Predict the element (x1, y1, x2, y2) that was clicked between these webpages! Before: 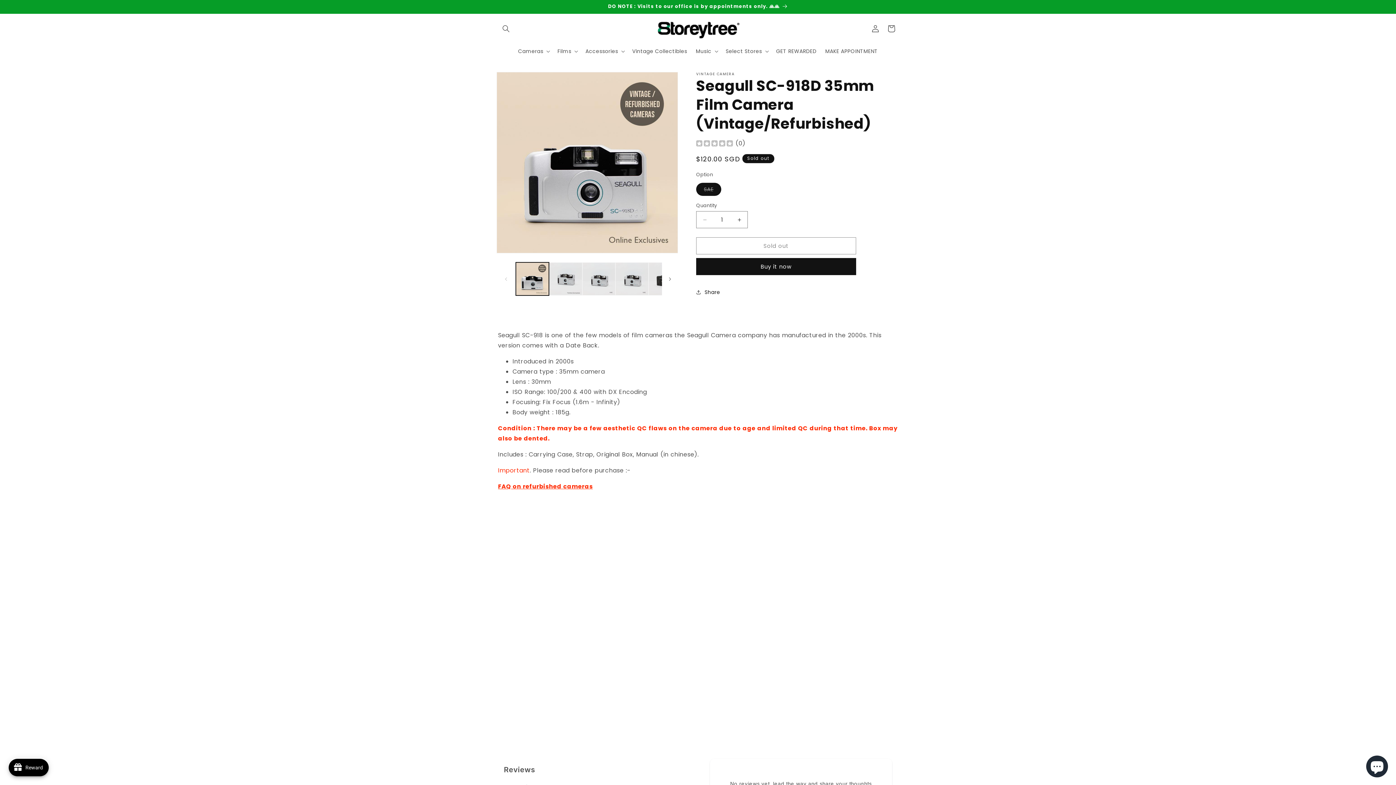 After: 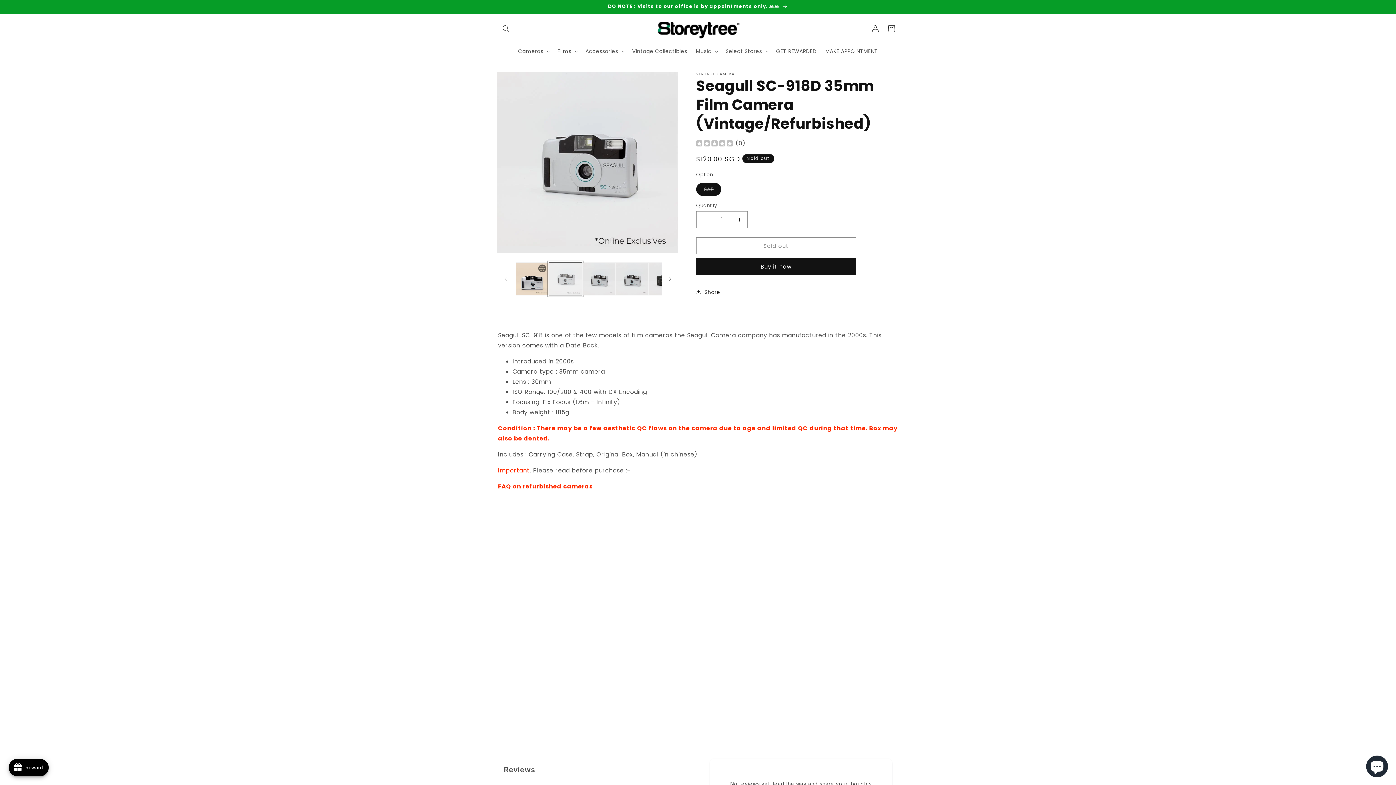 Action: bbox: (549, 262, 582, 295) label: Load image 2 in gallery view